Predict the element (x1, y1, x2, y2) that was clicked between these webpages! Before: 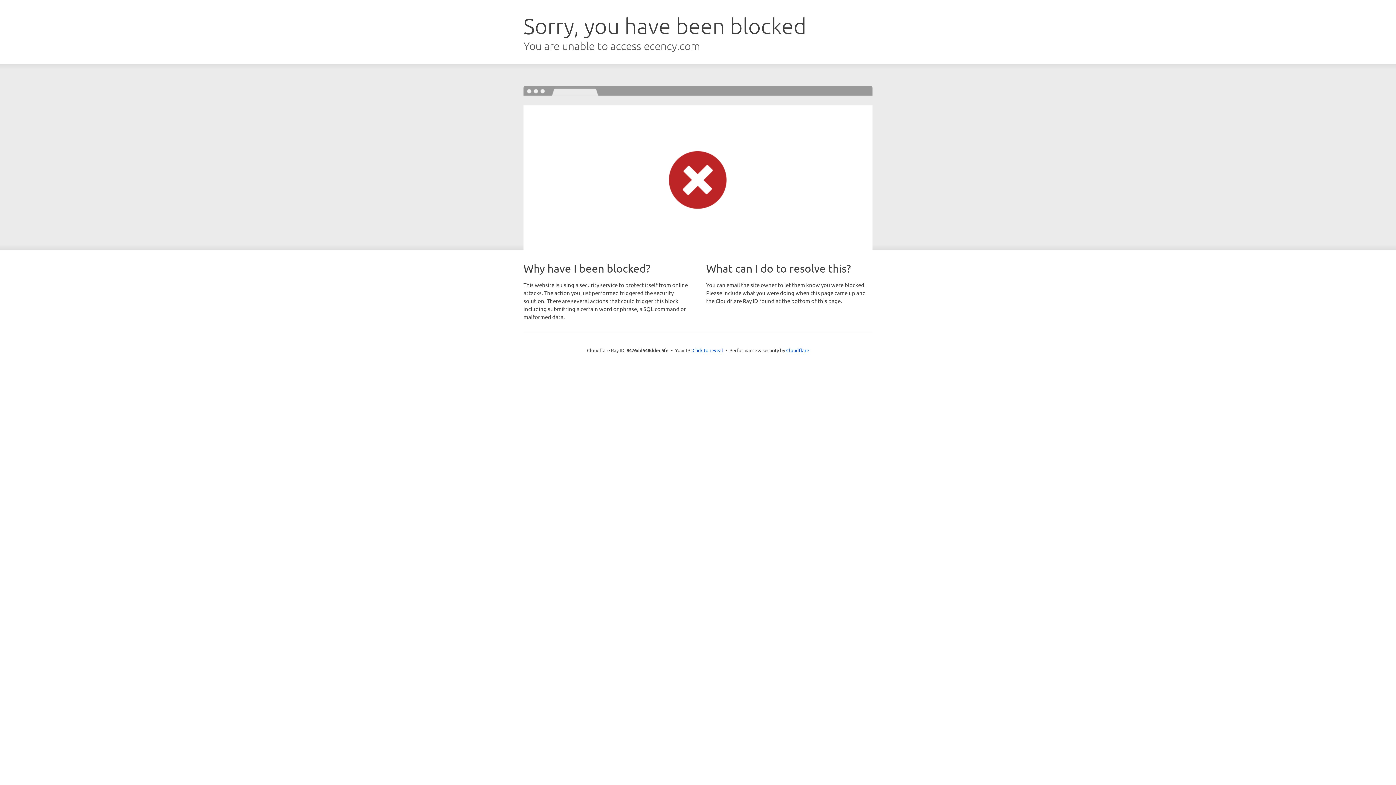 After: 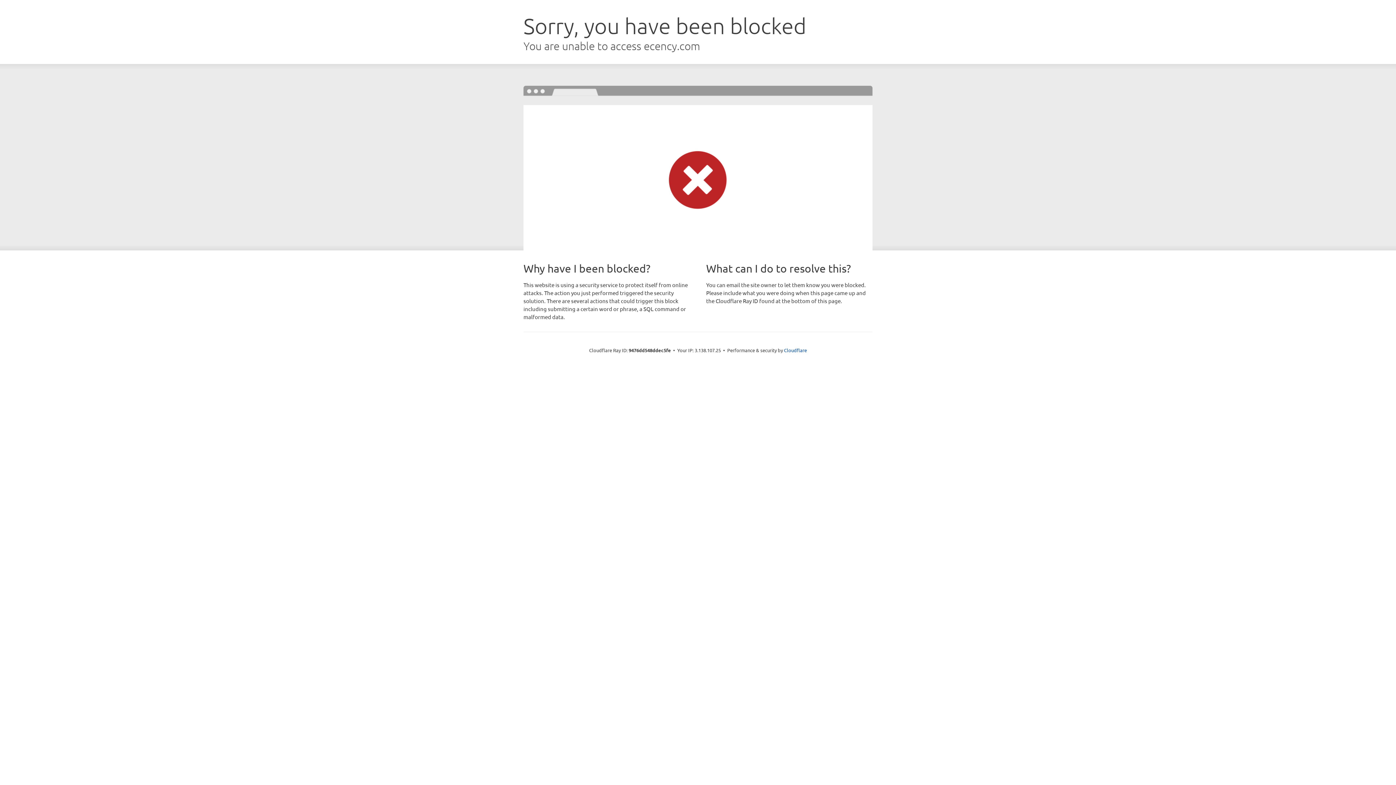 Action: bbox: (692, 346, 723, 353) label: Click to reveal